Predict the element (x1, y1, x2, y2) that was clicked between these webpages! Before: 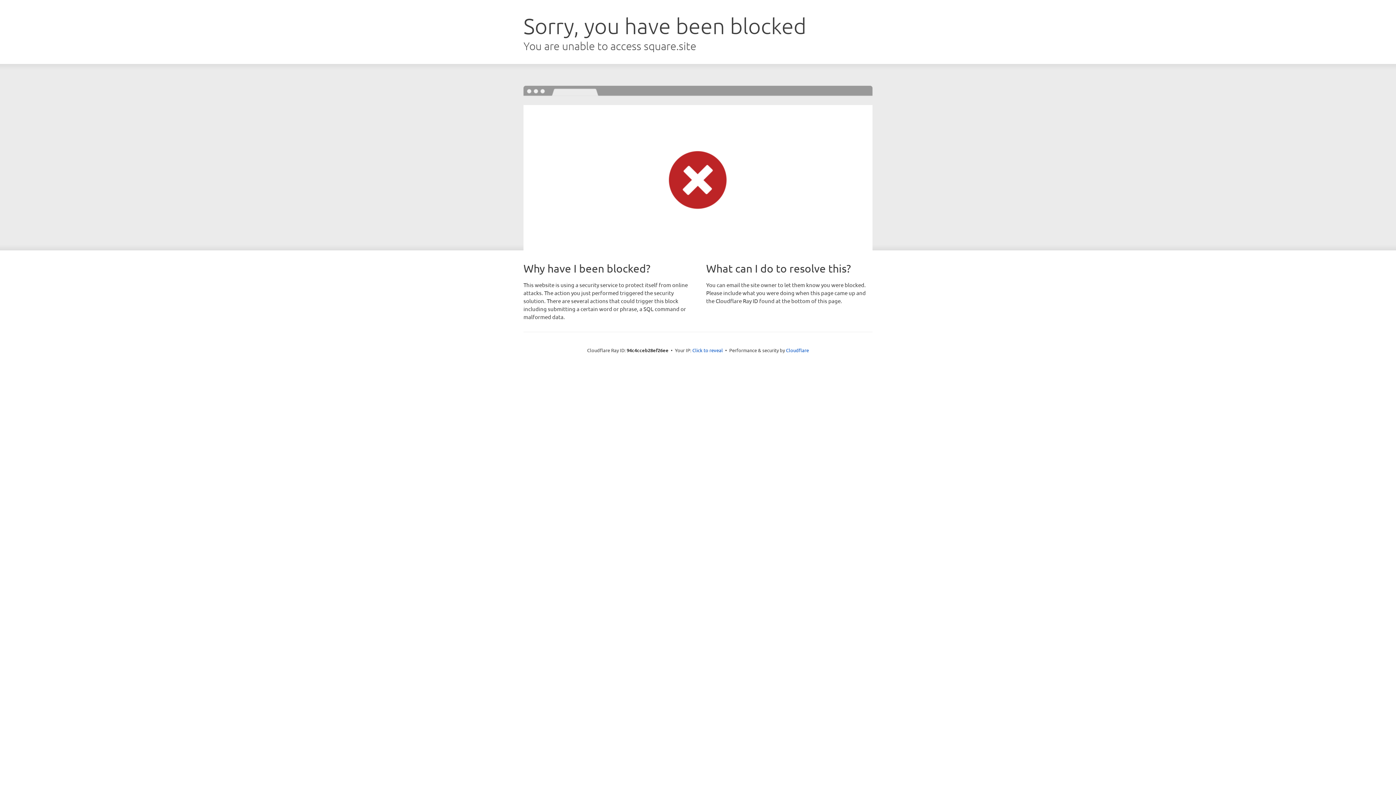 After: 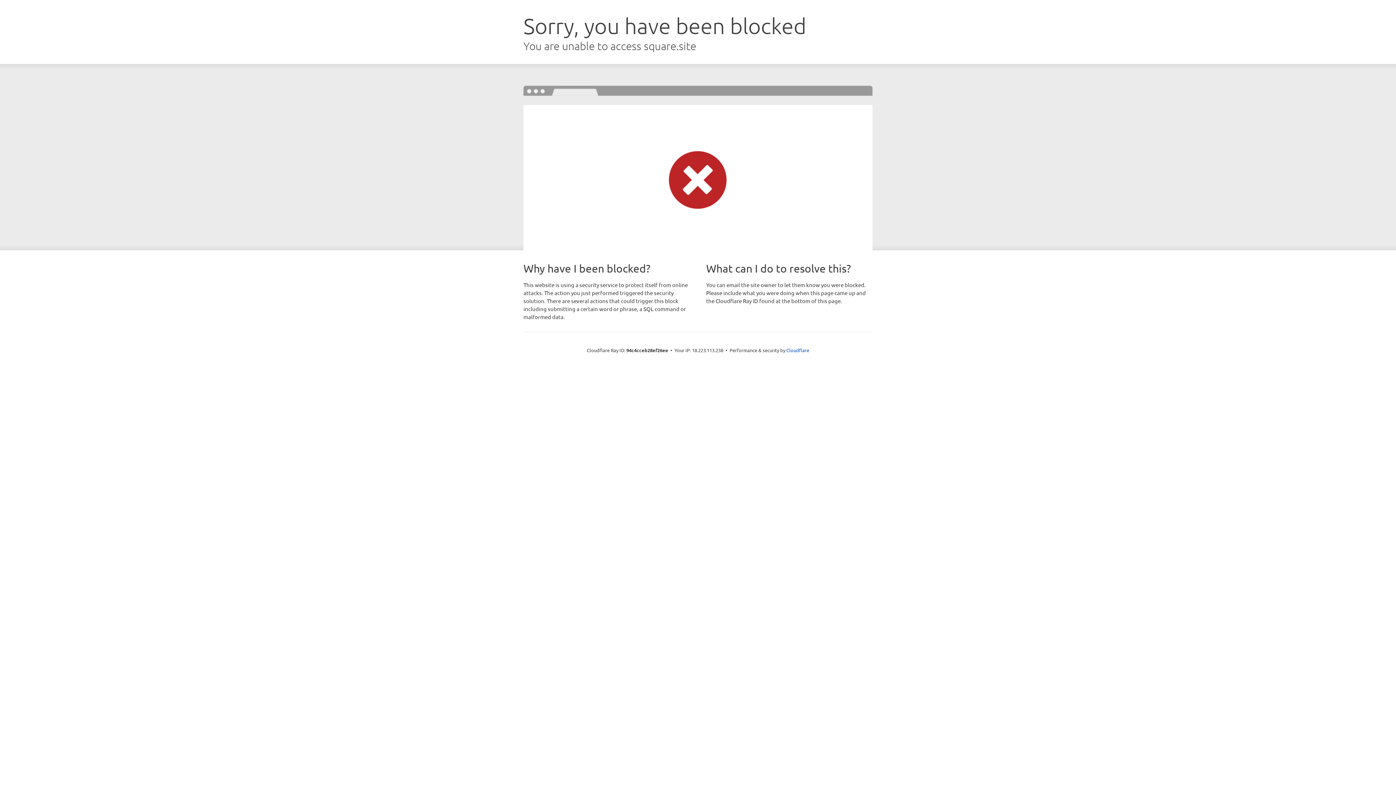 Action: bbox: (692, 346, 723, 353) label: Click to reveal